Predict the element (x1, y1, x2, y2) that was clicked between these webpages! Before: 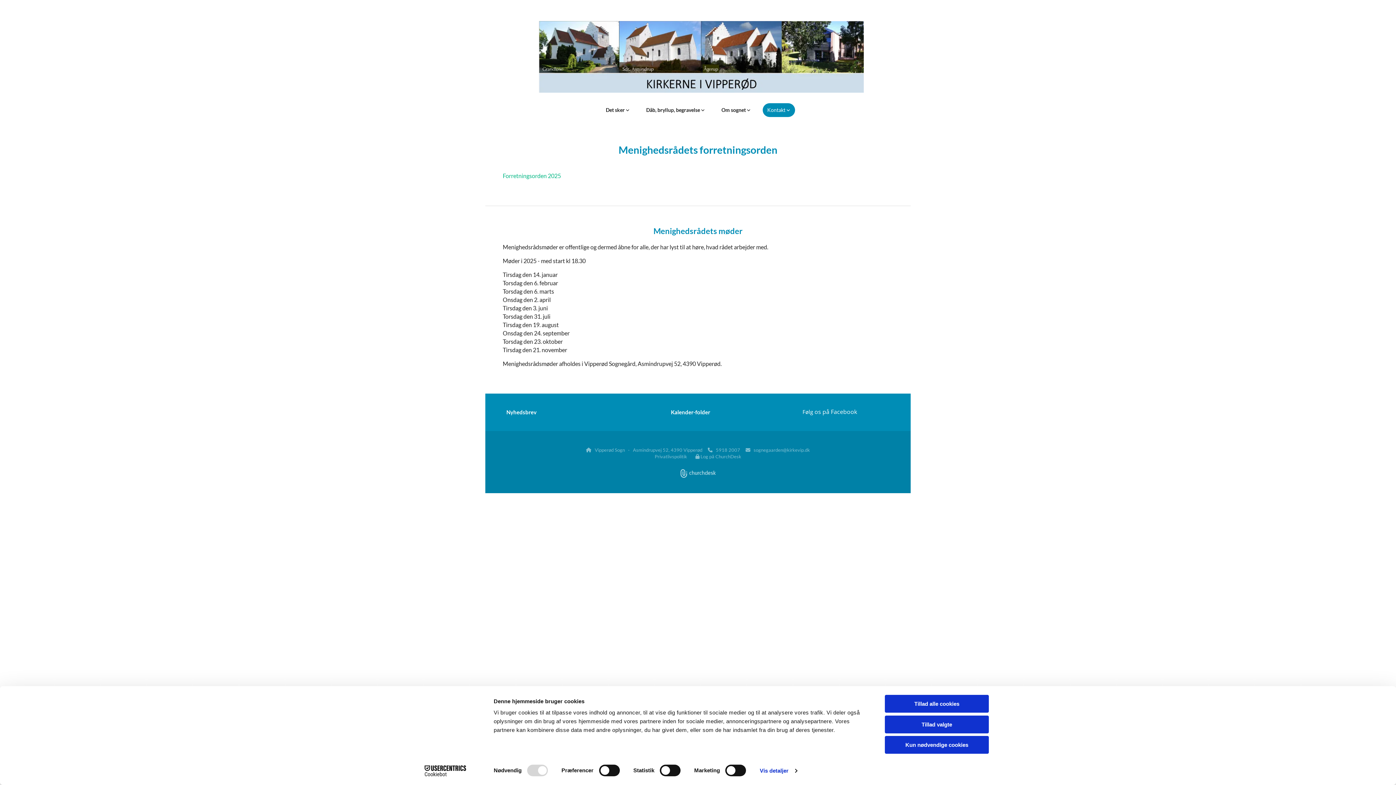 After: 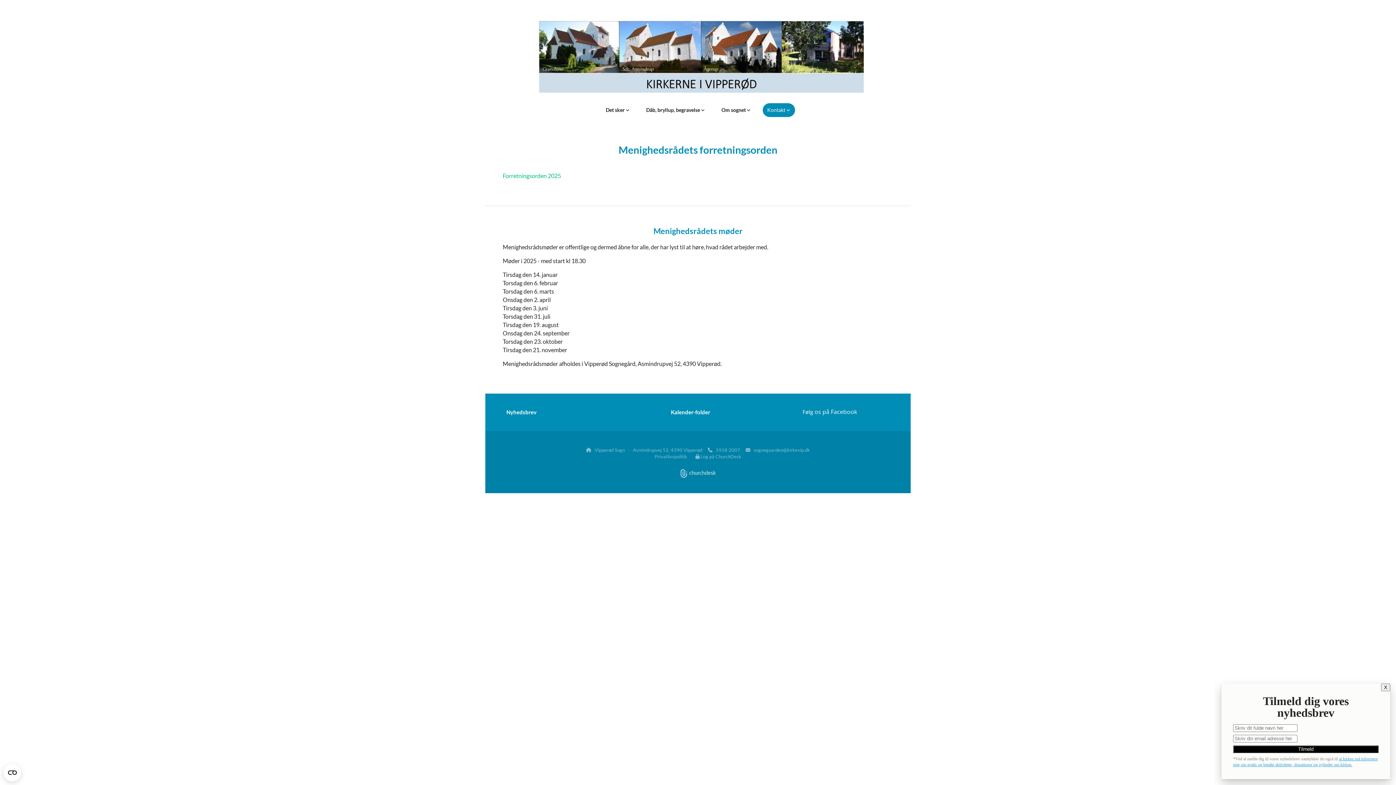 Action: bbox: (885, 736, 989, 754) label: Kun nødvendige cookies